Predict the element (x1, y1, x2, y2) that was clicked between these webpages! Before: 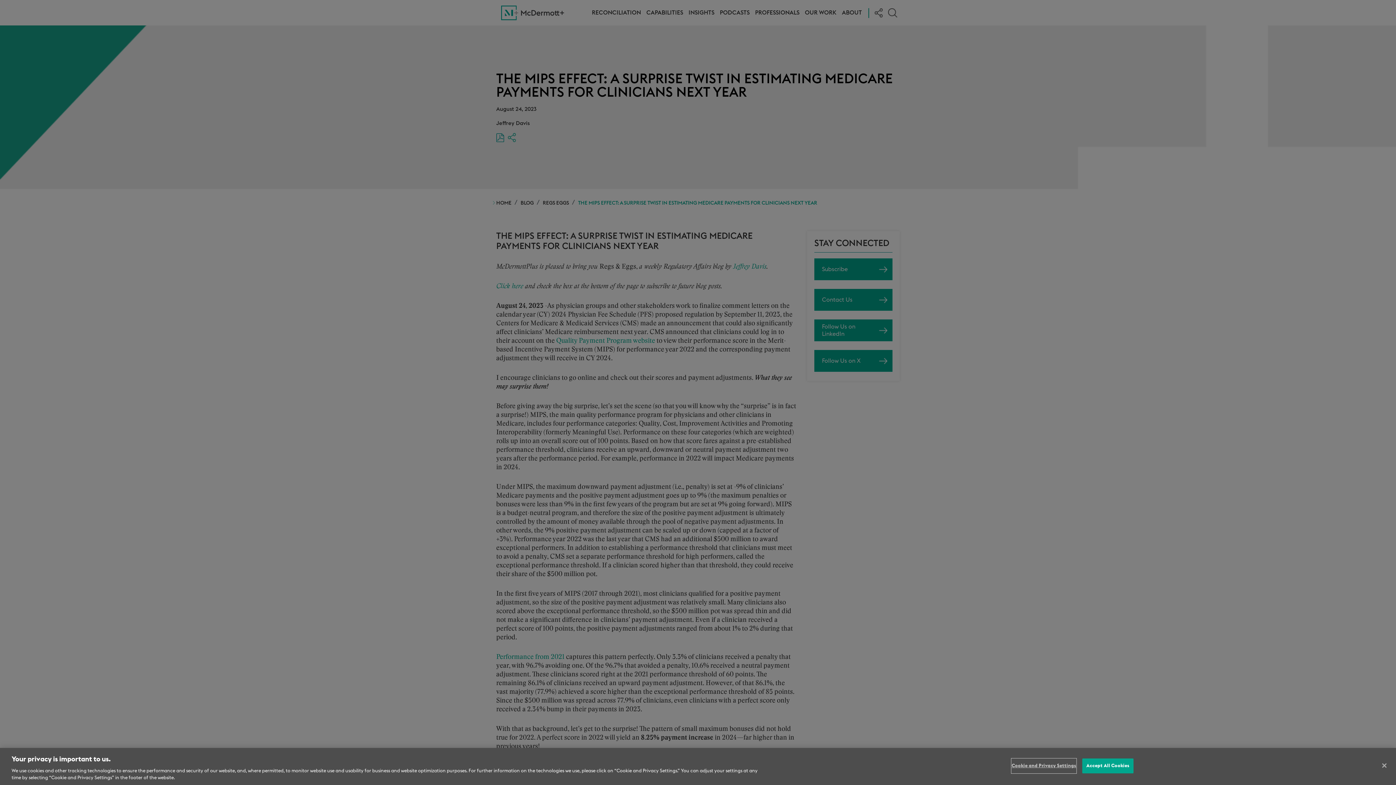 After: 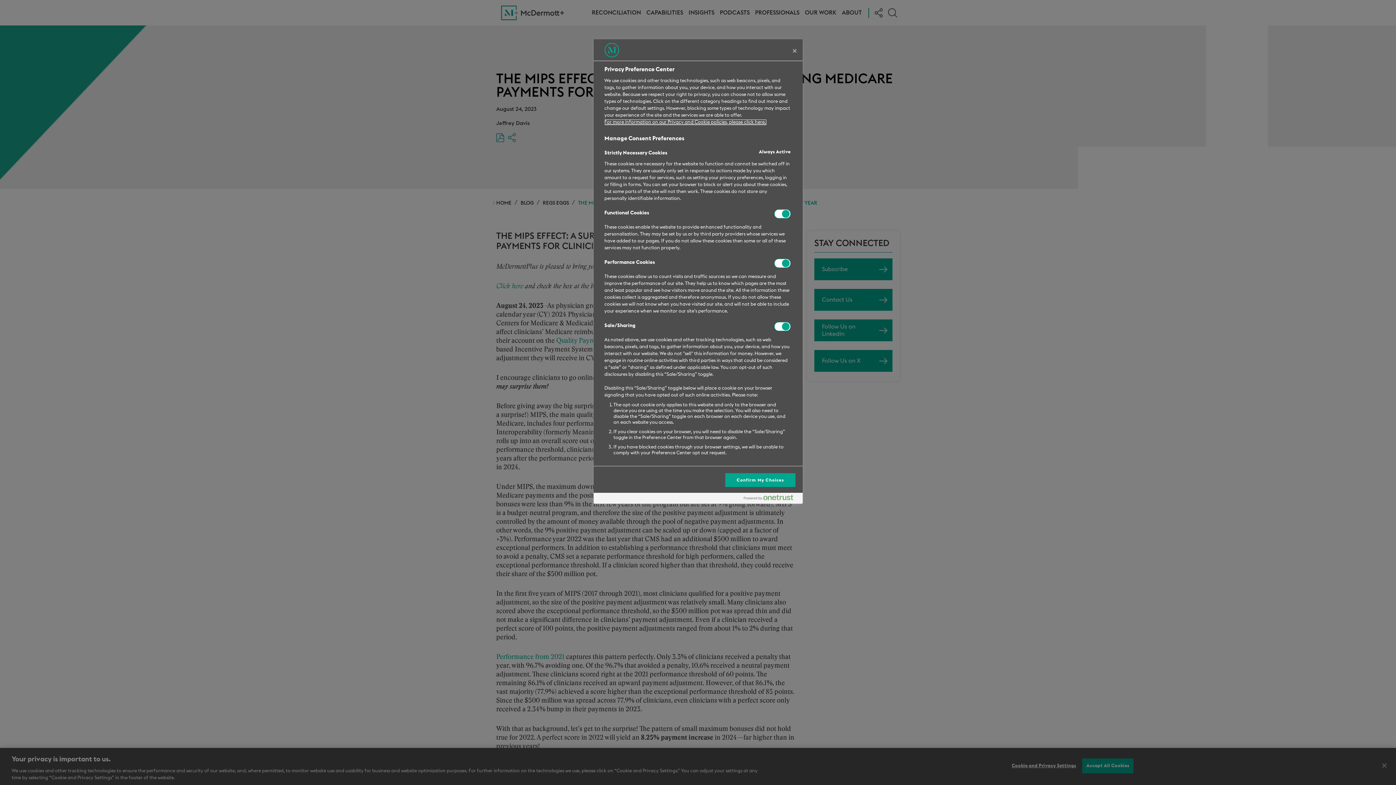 Action: bbox: (1011, 759, 1076, 773) label: Cookie and Privacy Settings